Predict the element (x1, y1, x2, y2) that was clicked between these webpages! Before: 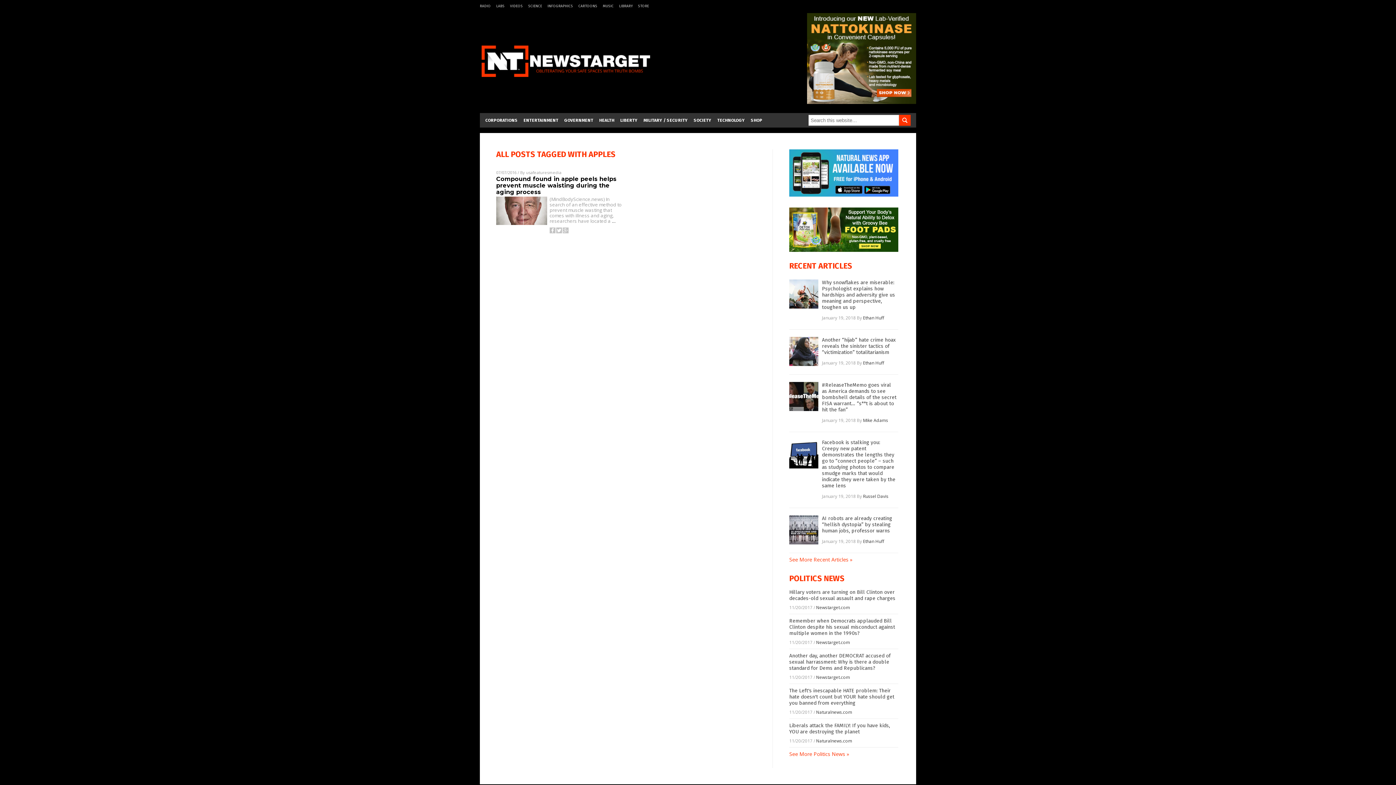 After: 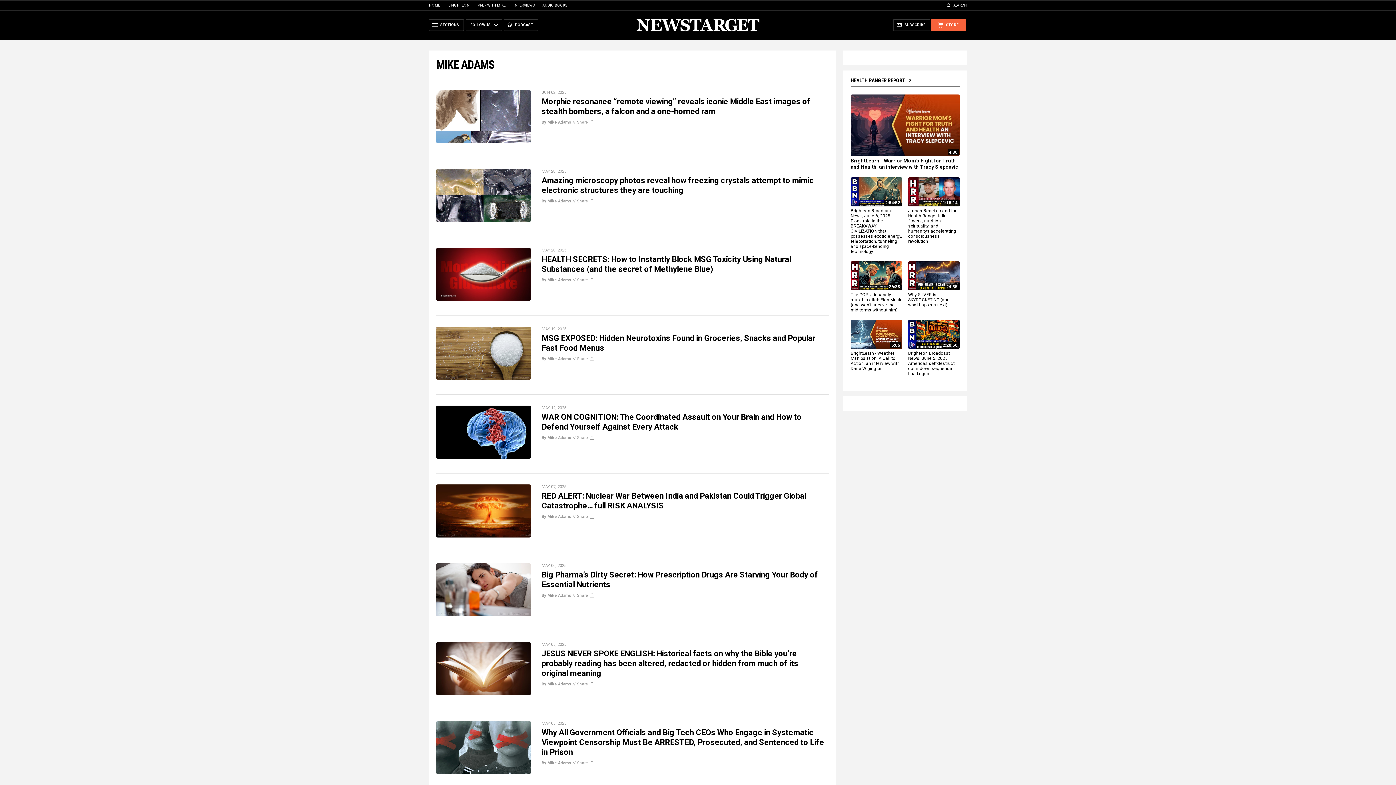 Action: bbox: (863, 417, 888, 424) label: Mike Adams